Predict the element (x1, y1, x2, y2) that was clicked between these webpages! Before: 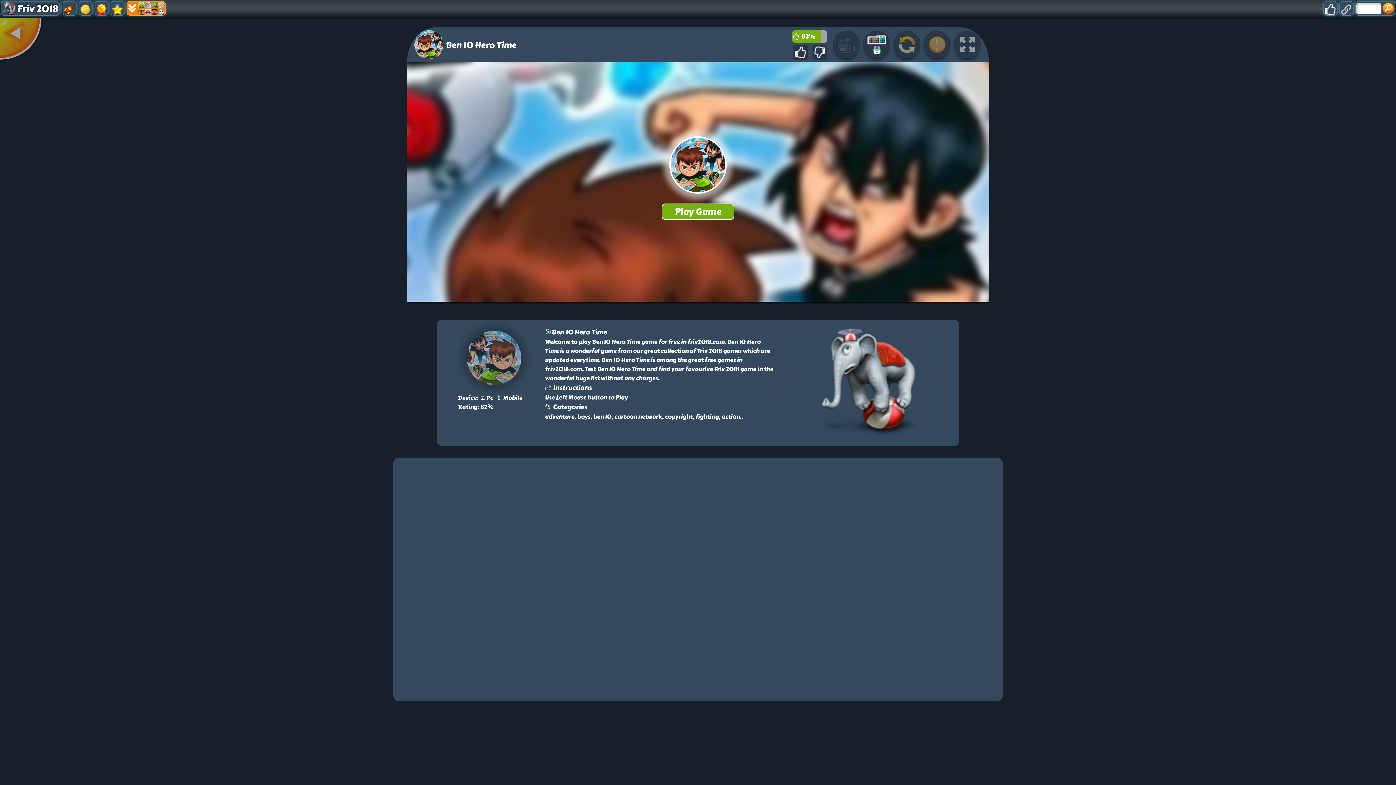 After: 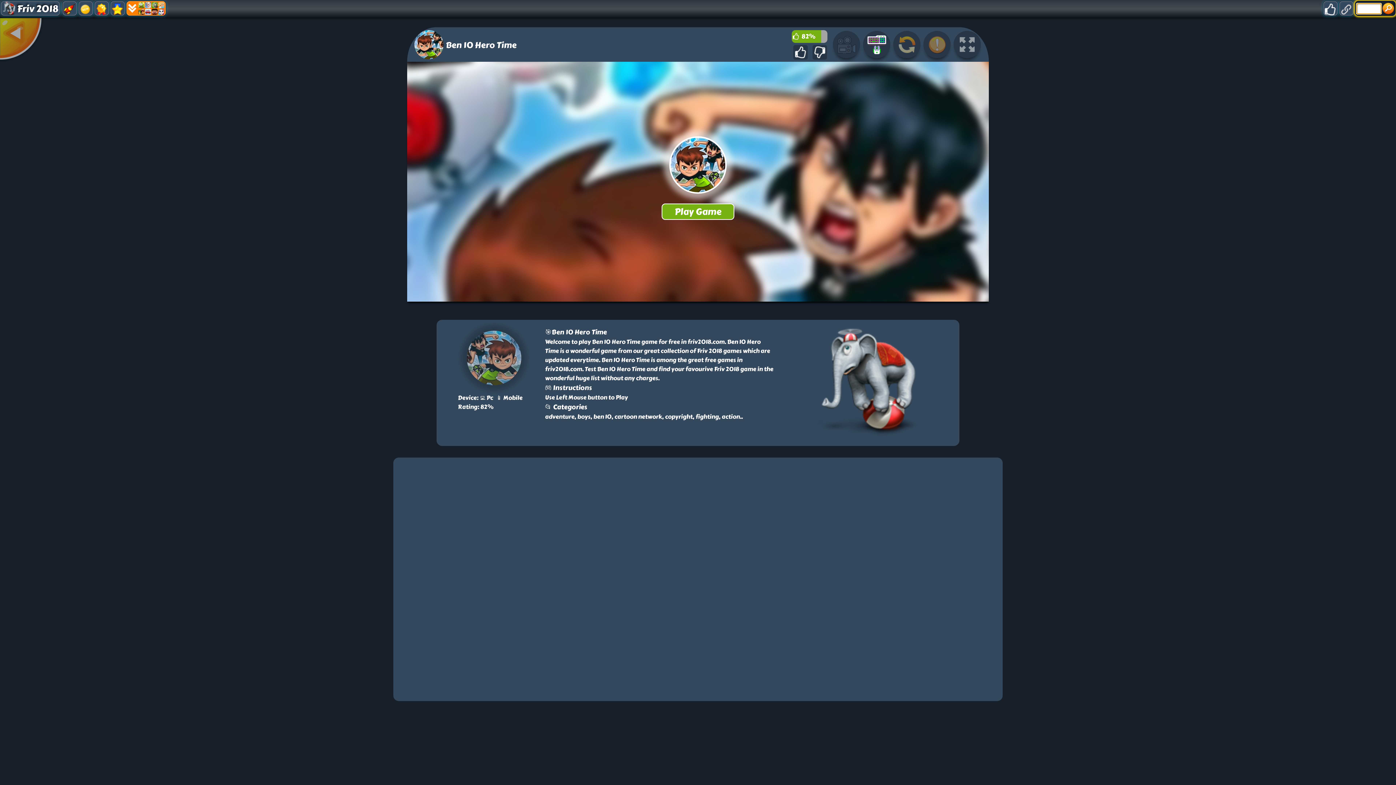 Action: bbox: (1355, 0, 1396, 16)